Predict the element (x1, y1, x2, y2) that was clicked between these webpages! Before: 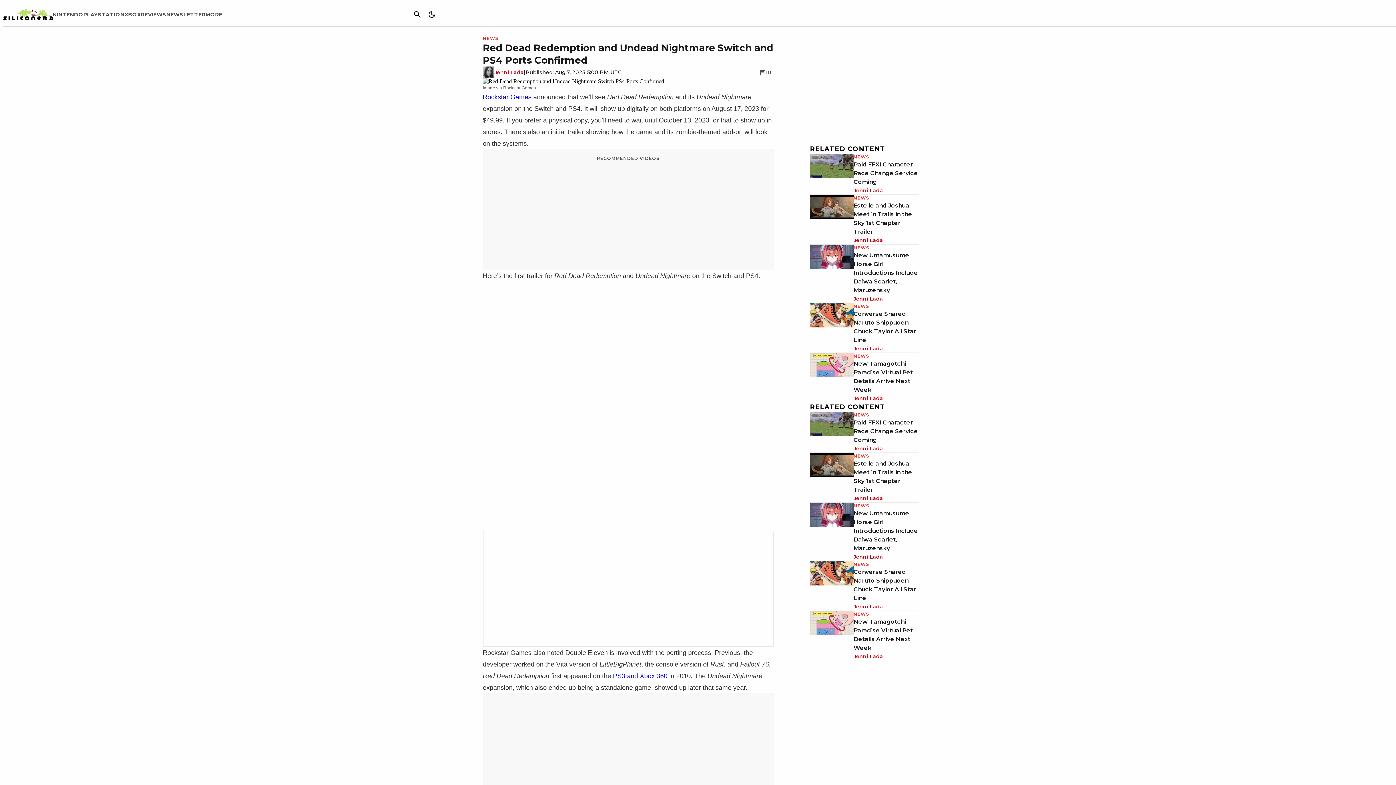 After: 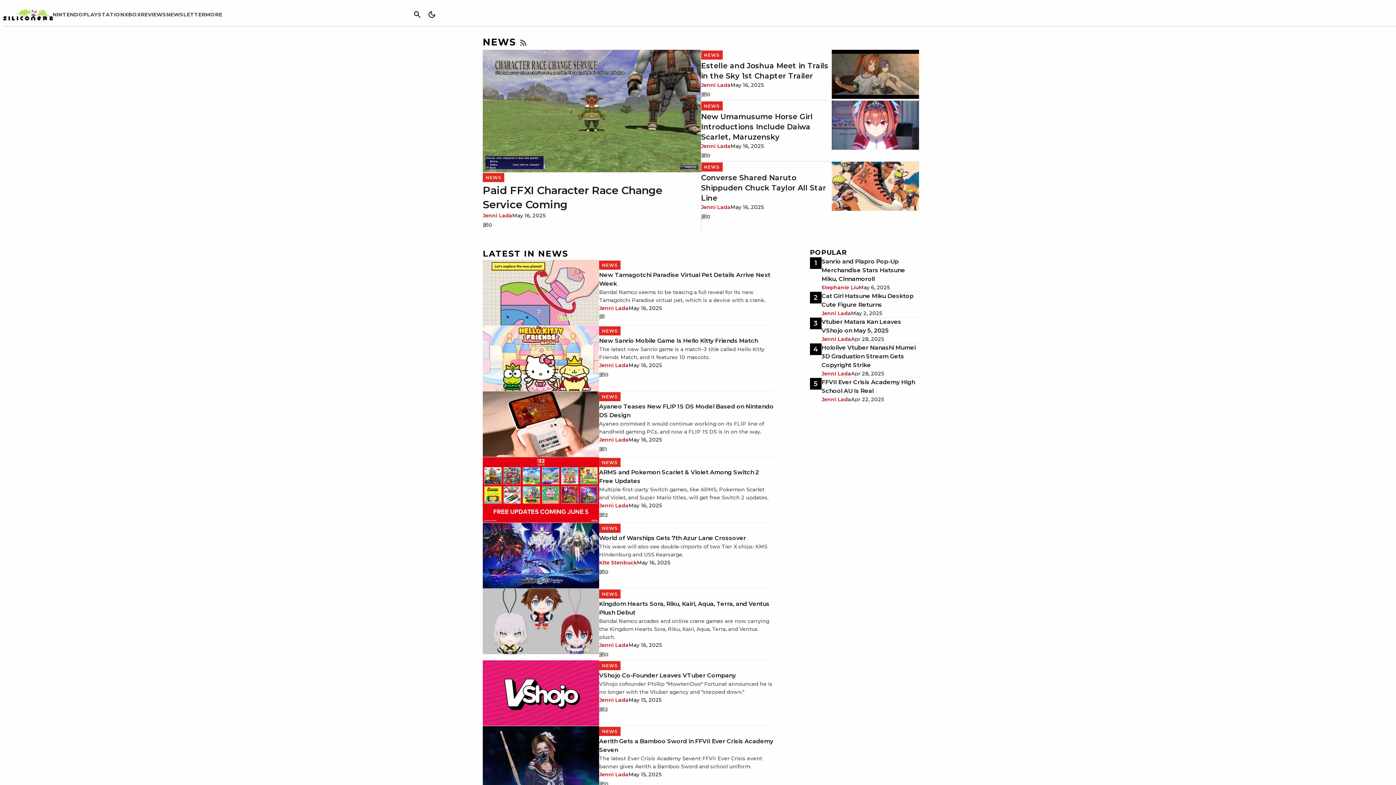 Action: bbox: (853, 194, 869, 201) label: NEWS